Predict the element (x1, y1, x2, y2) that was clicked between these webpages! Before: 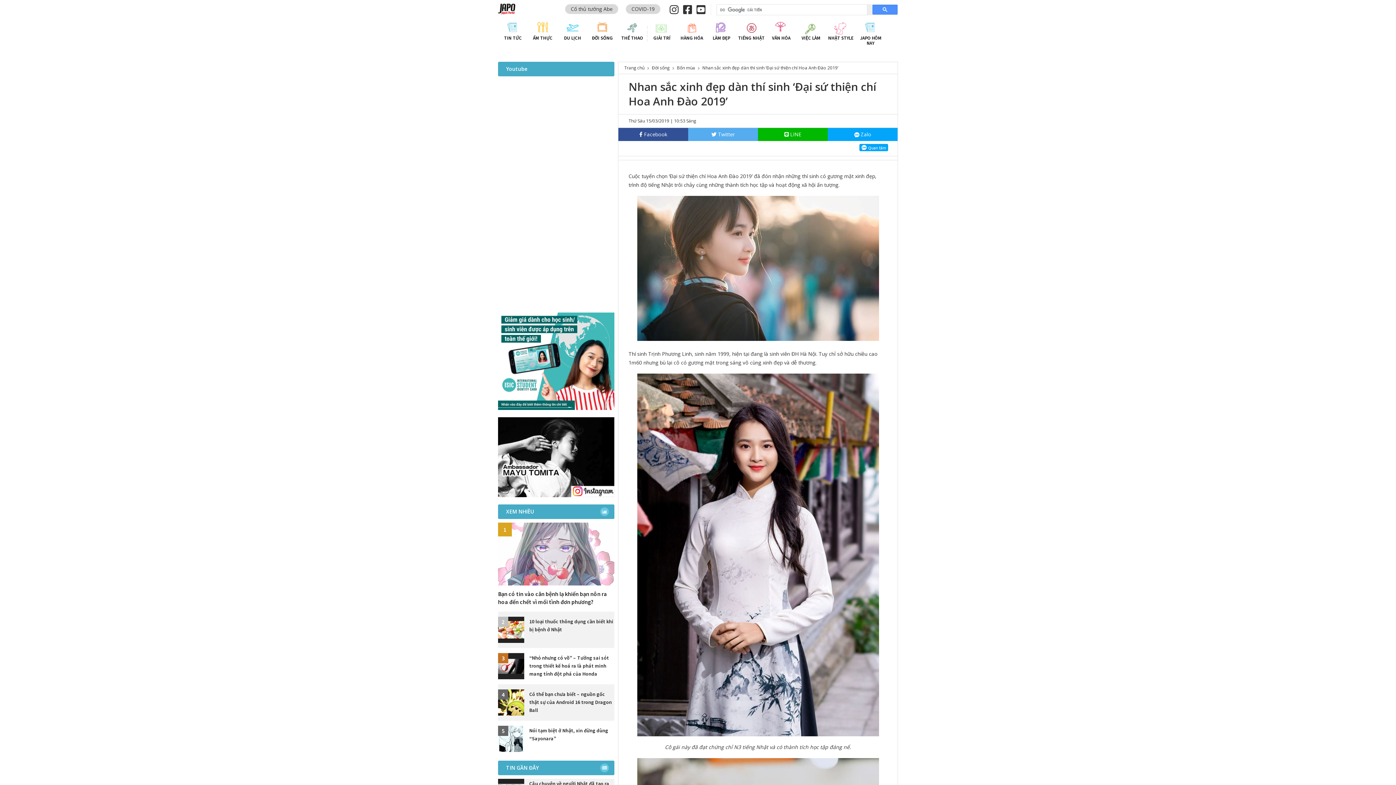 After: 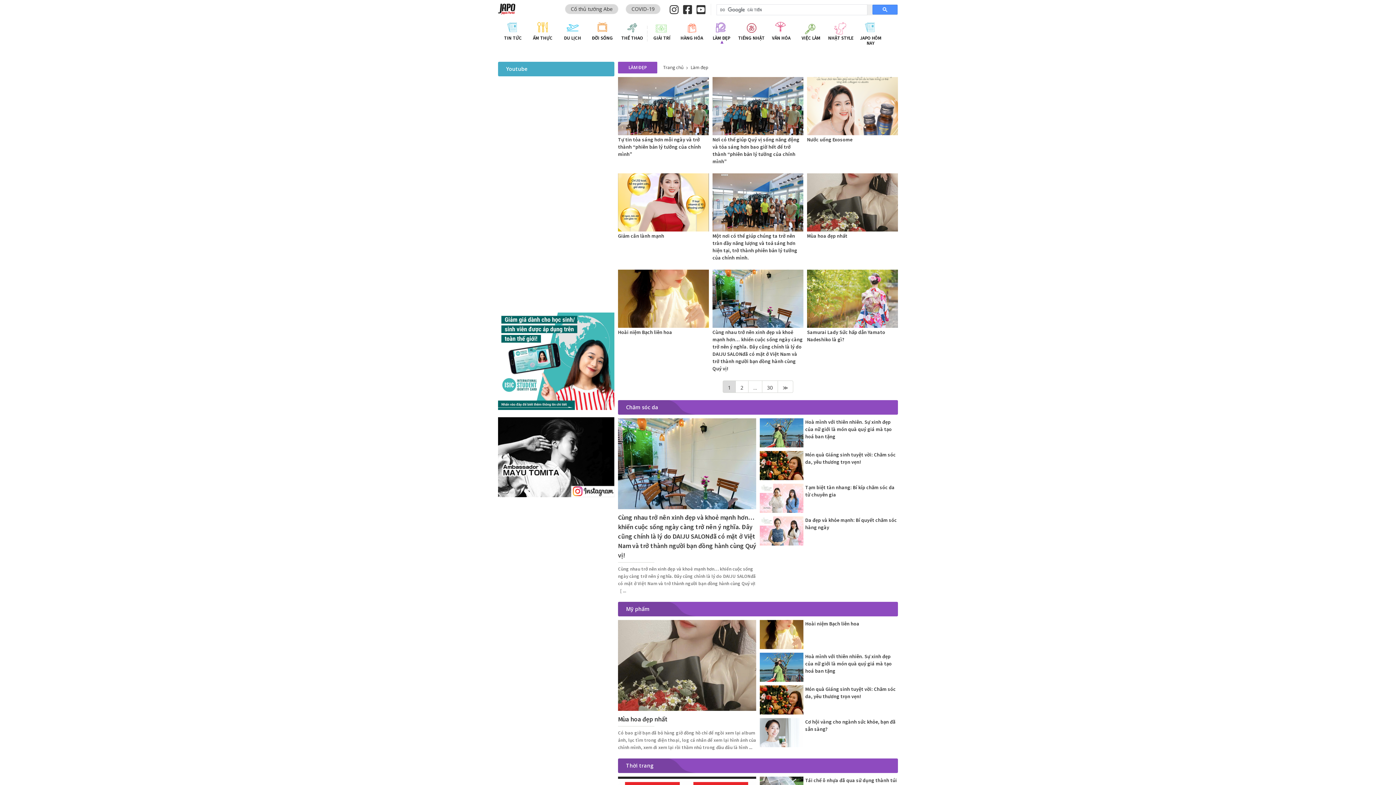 Action: bbox: (706, 21, 736, 40) label: LÀM ĐẸP